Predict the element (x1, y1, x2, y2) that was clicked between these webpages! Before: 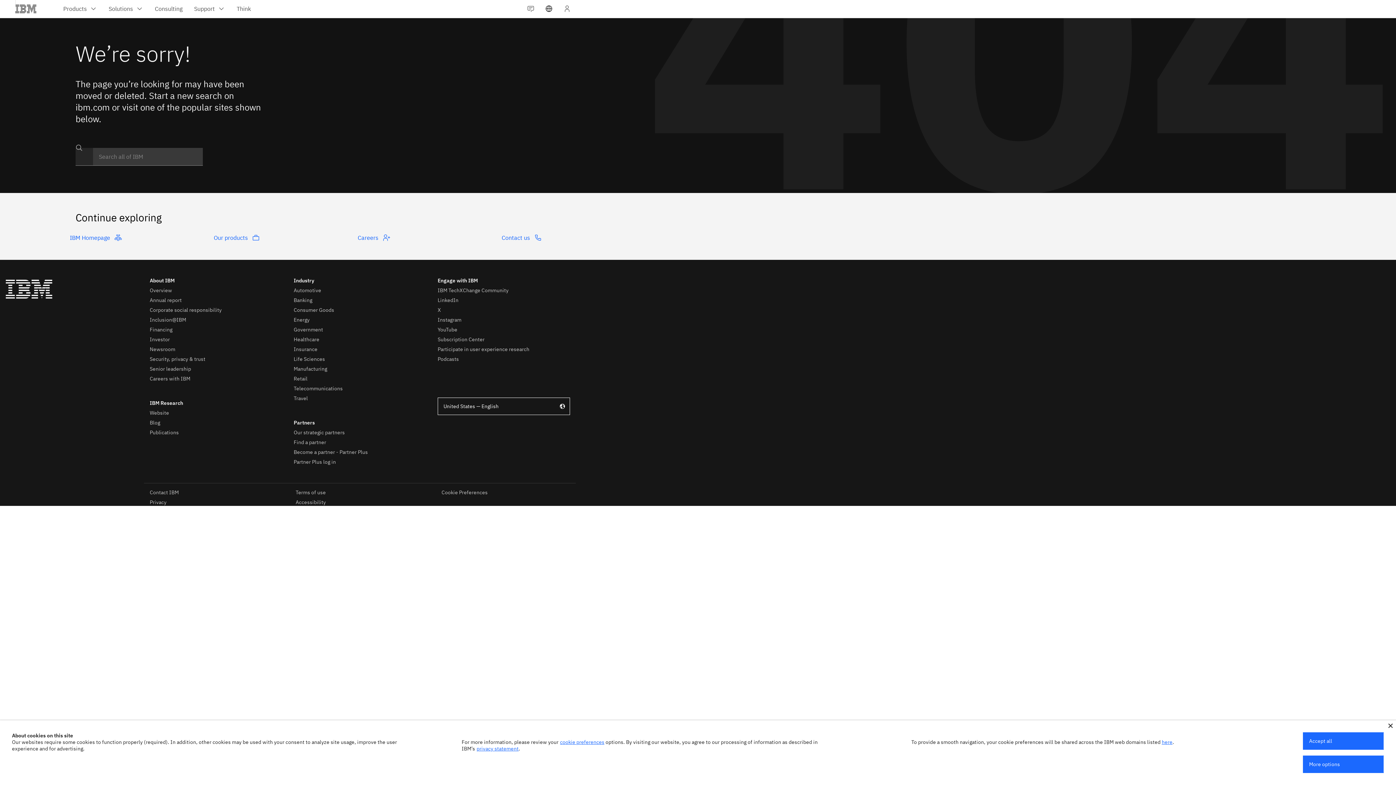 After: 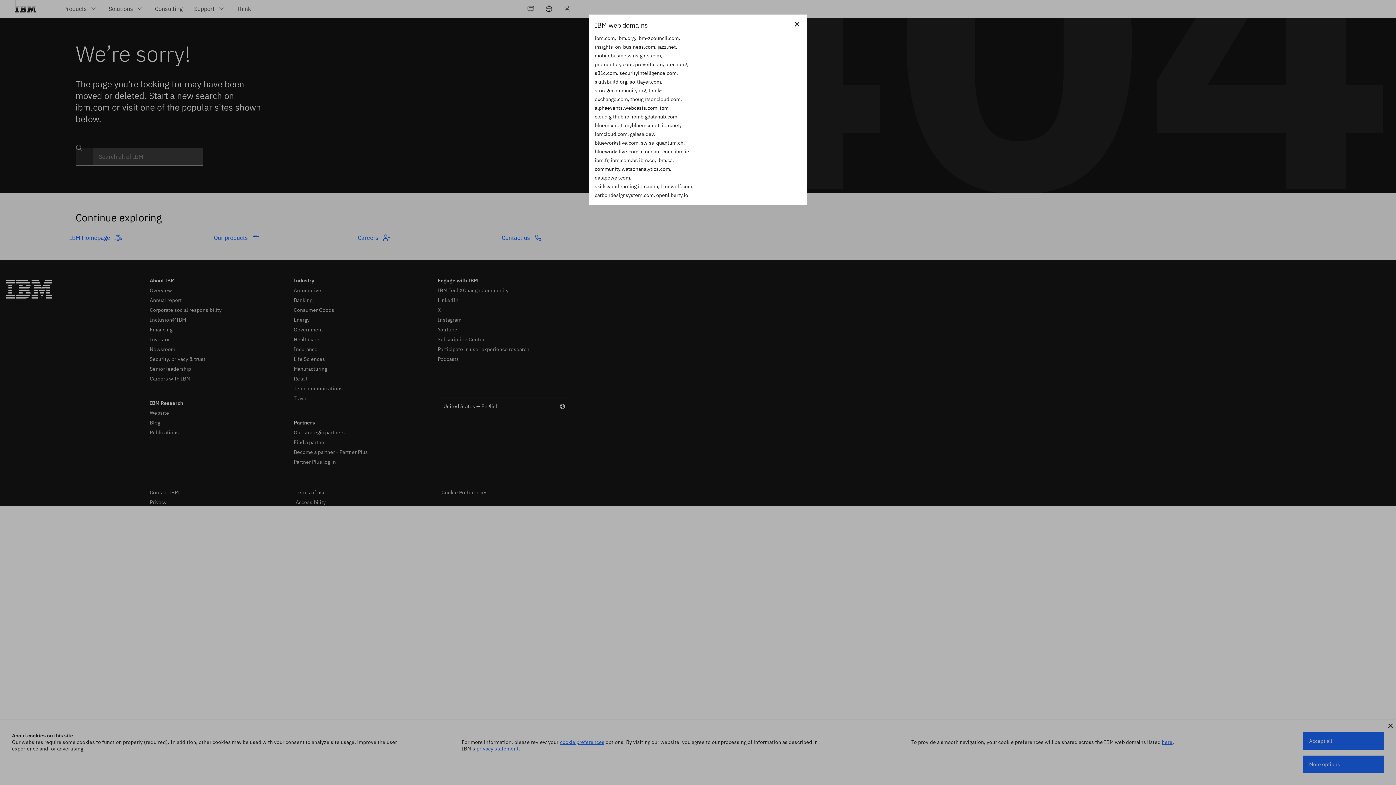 Action: bbox: (1162, 739, 1172, 745) label: here